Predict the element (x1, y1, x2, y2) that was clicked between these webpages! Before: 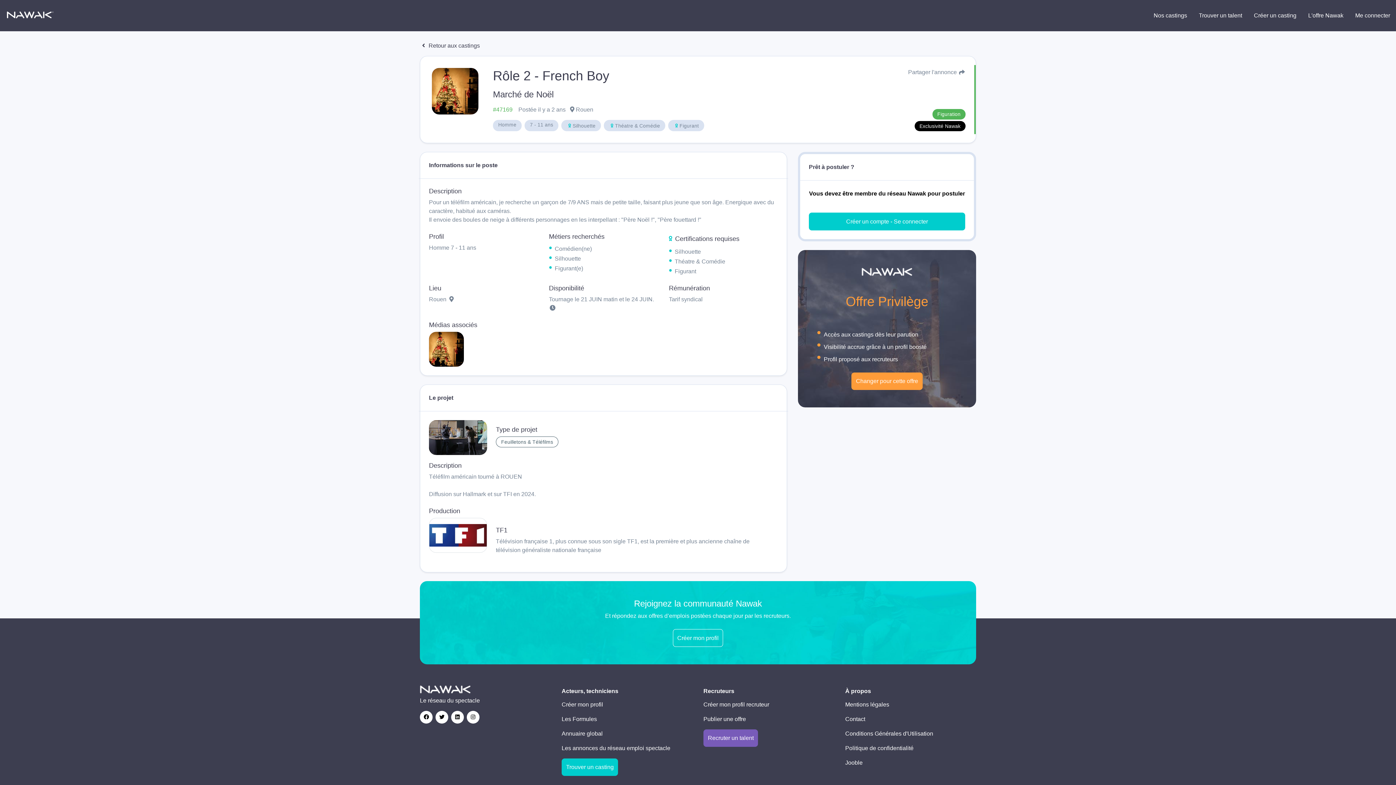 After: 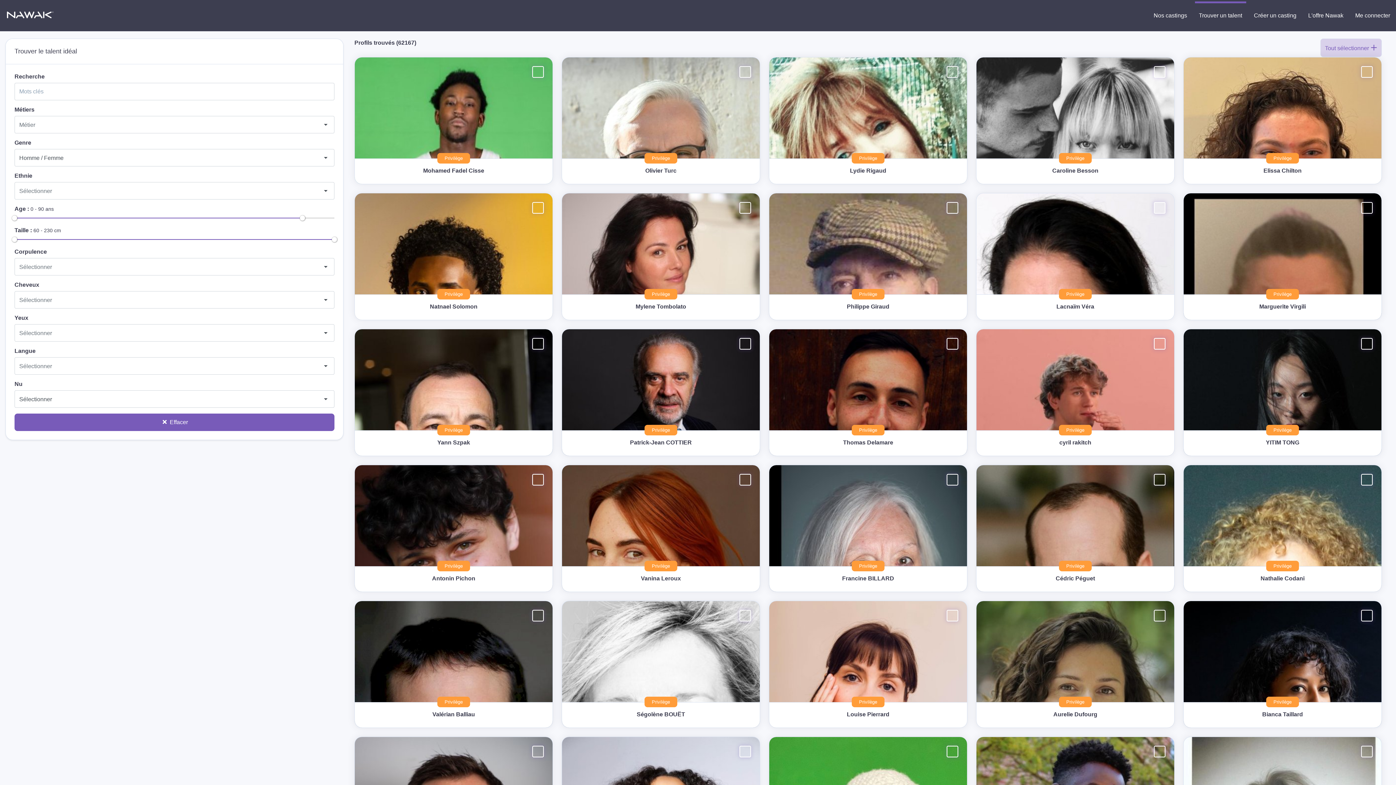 Action: label: Trouver un talent bbox: (1194, 6, 1246, 24)